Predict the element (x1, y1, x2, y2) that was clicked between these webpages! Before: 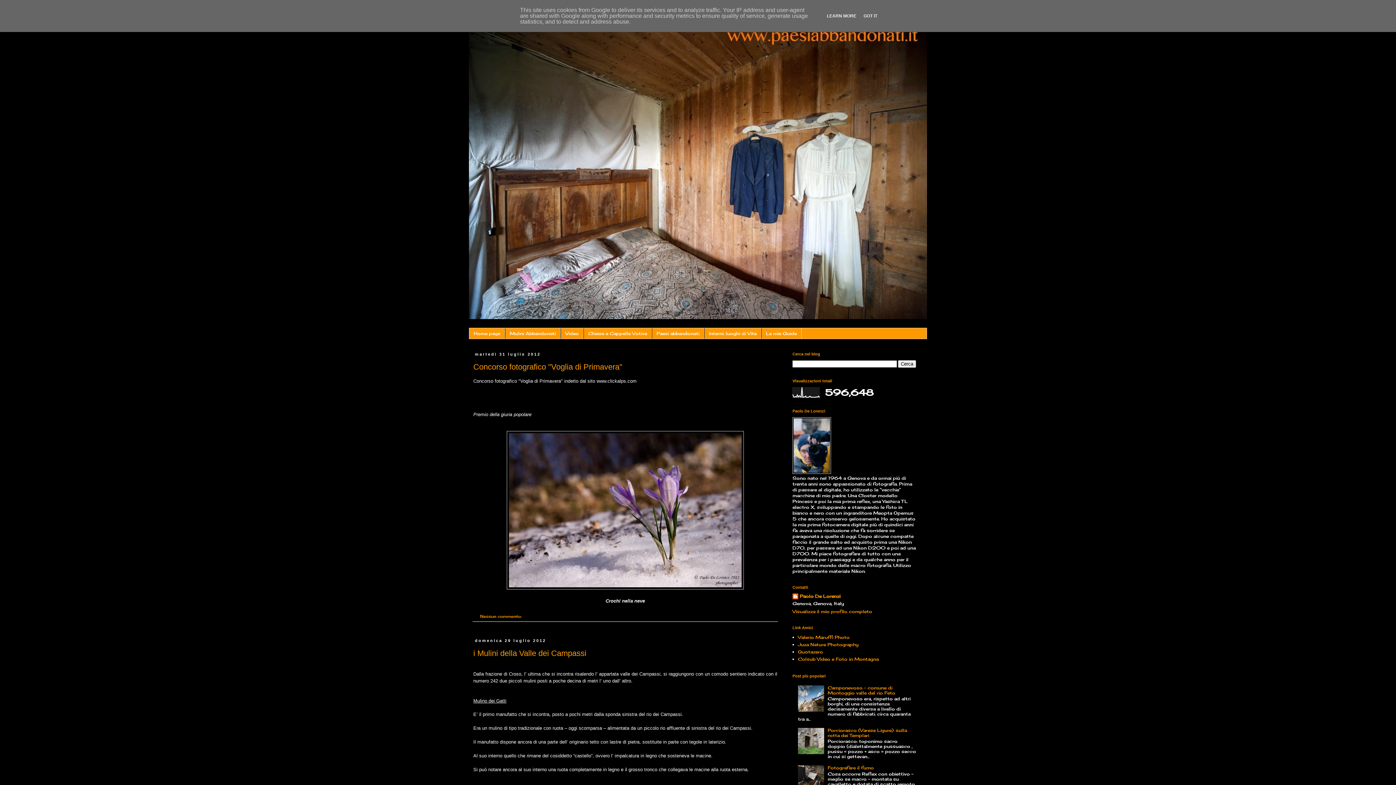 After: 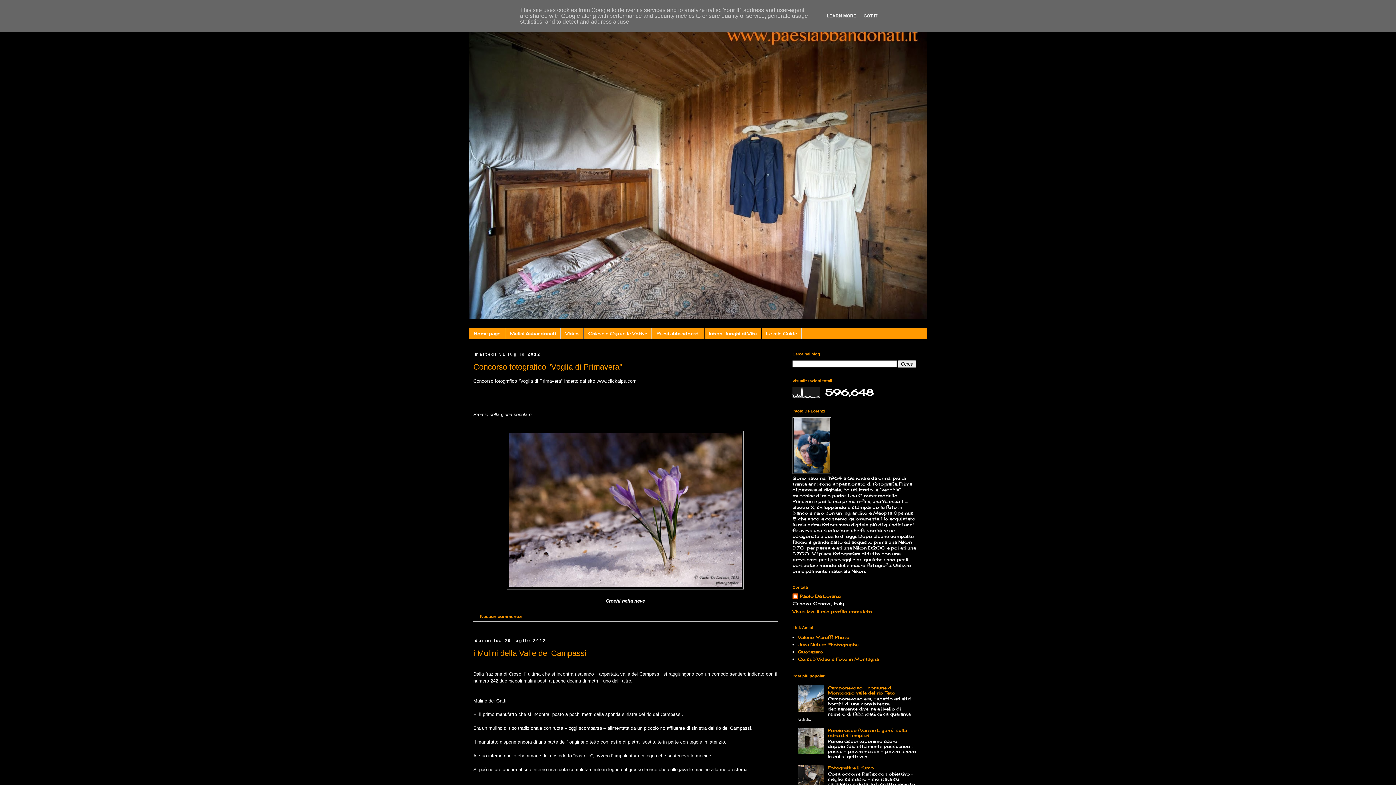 Action: bbox: (798, 750, 826, 755)